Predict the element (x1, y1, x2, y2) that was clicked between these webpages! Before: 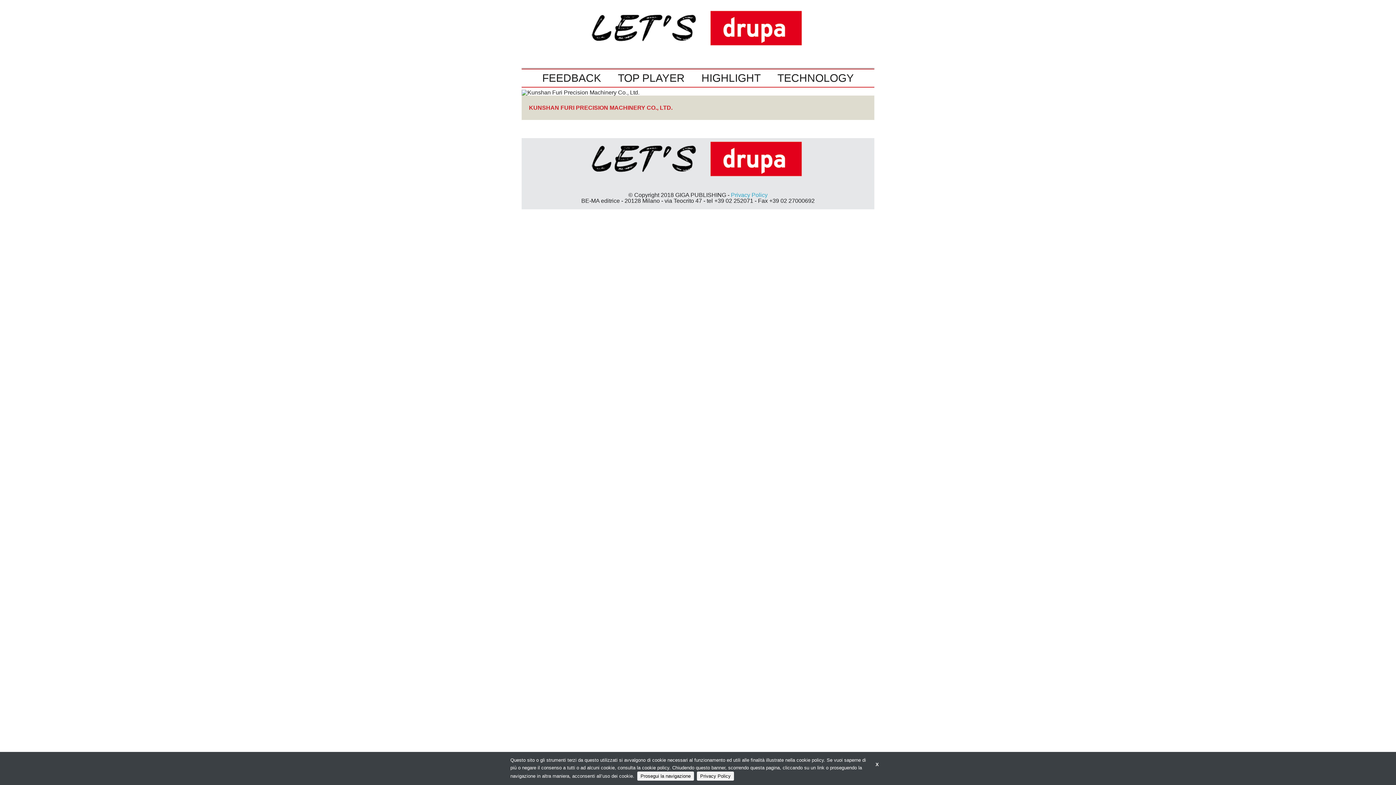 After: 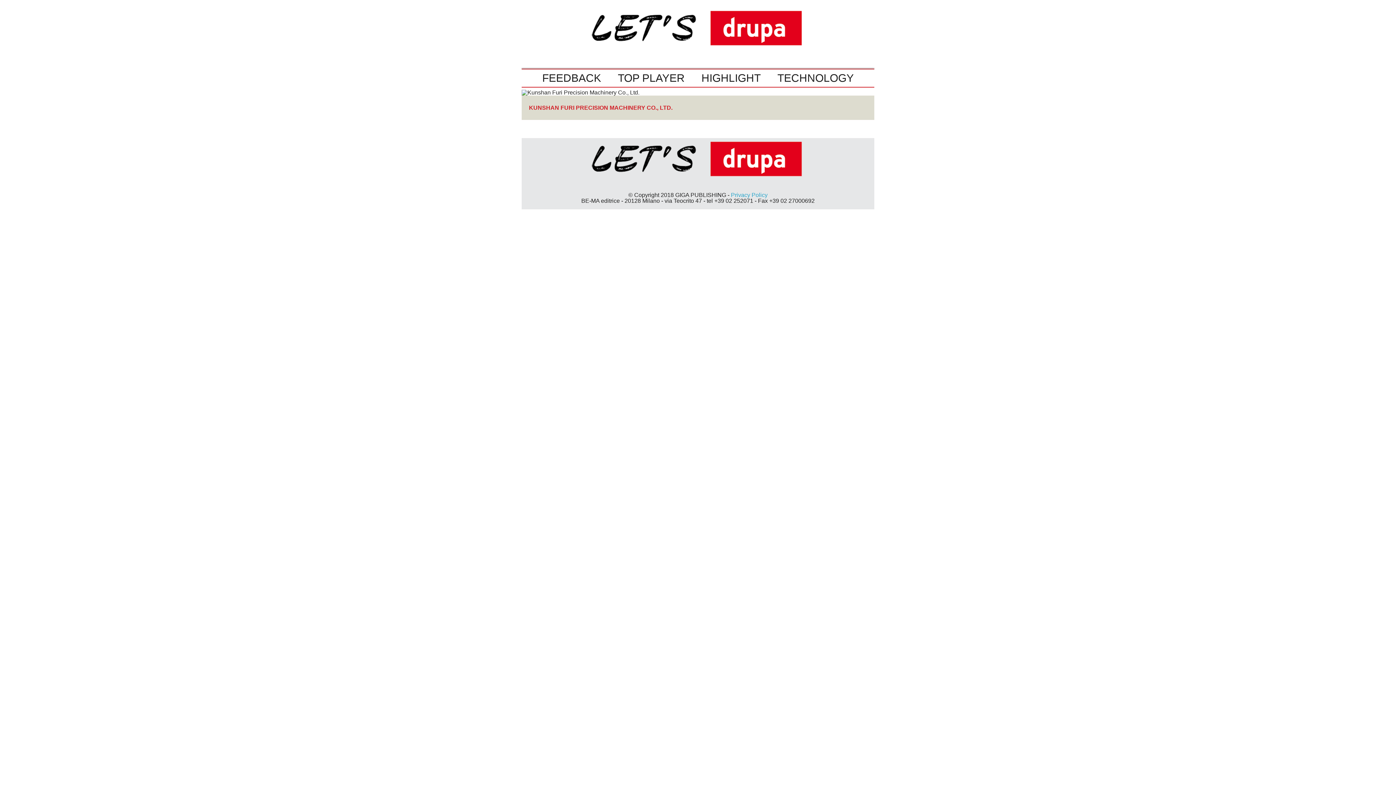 Action: label: X bbox: (869, 756, 885, 773)